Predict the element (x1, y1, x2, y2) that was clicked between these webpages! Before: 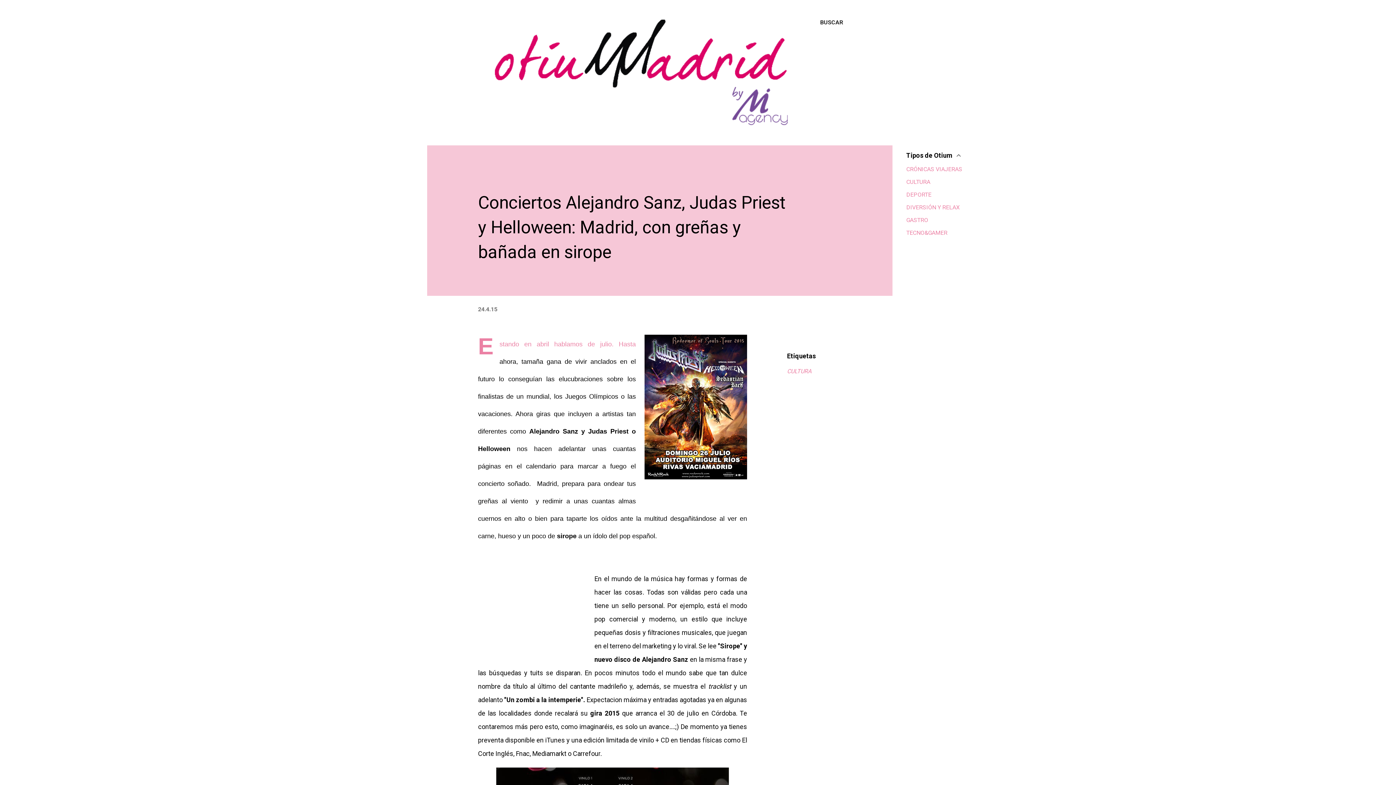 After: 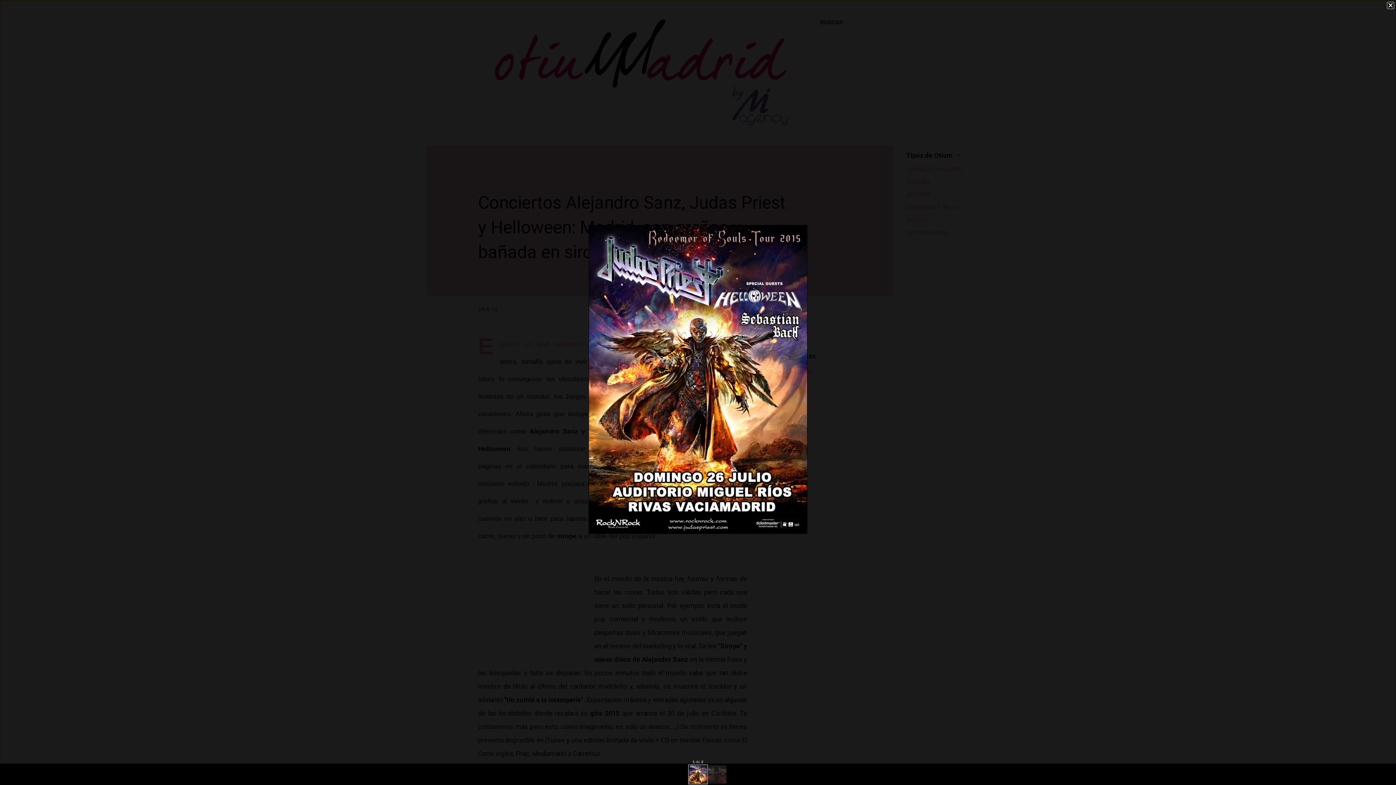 Action: bbox: (644, 334, 747, 485)